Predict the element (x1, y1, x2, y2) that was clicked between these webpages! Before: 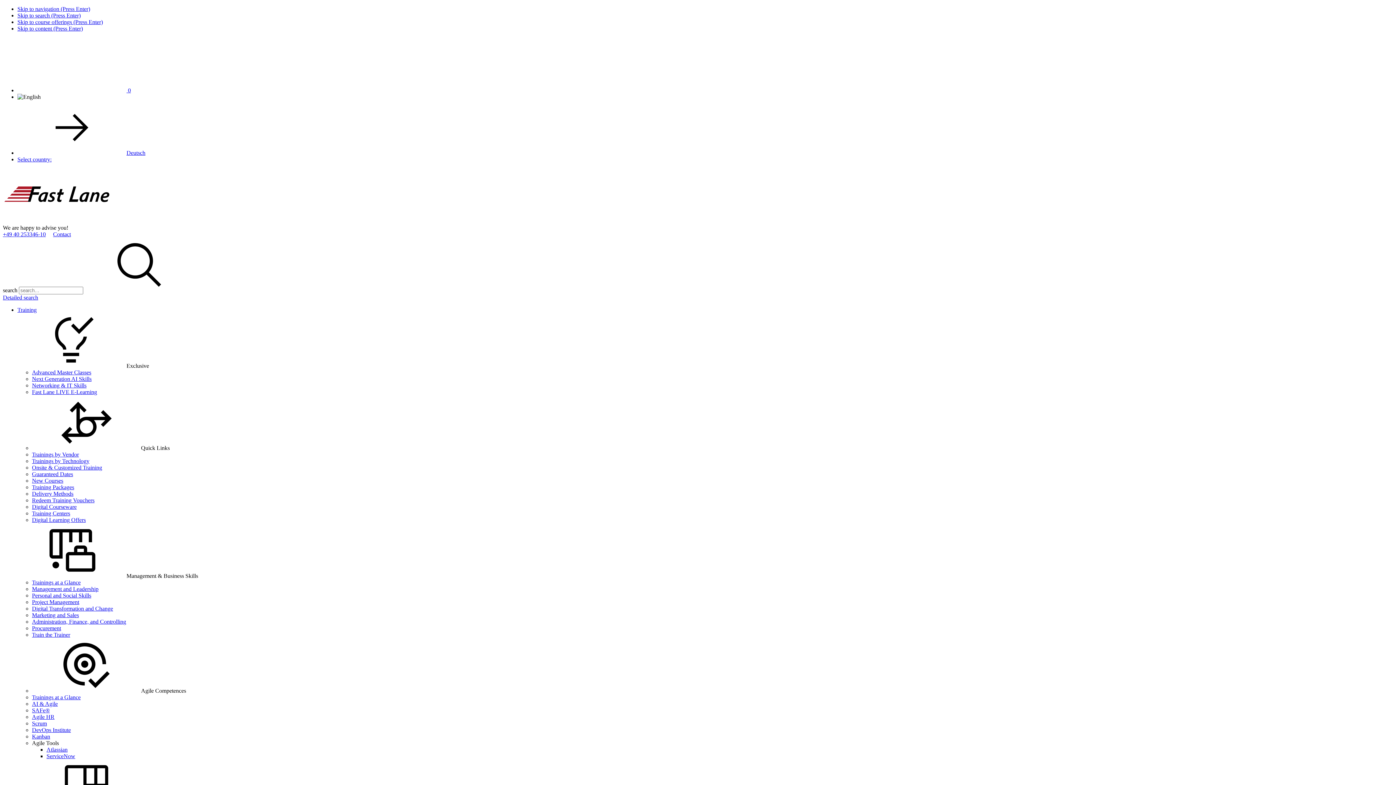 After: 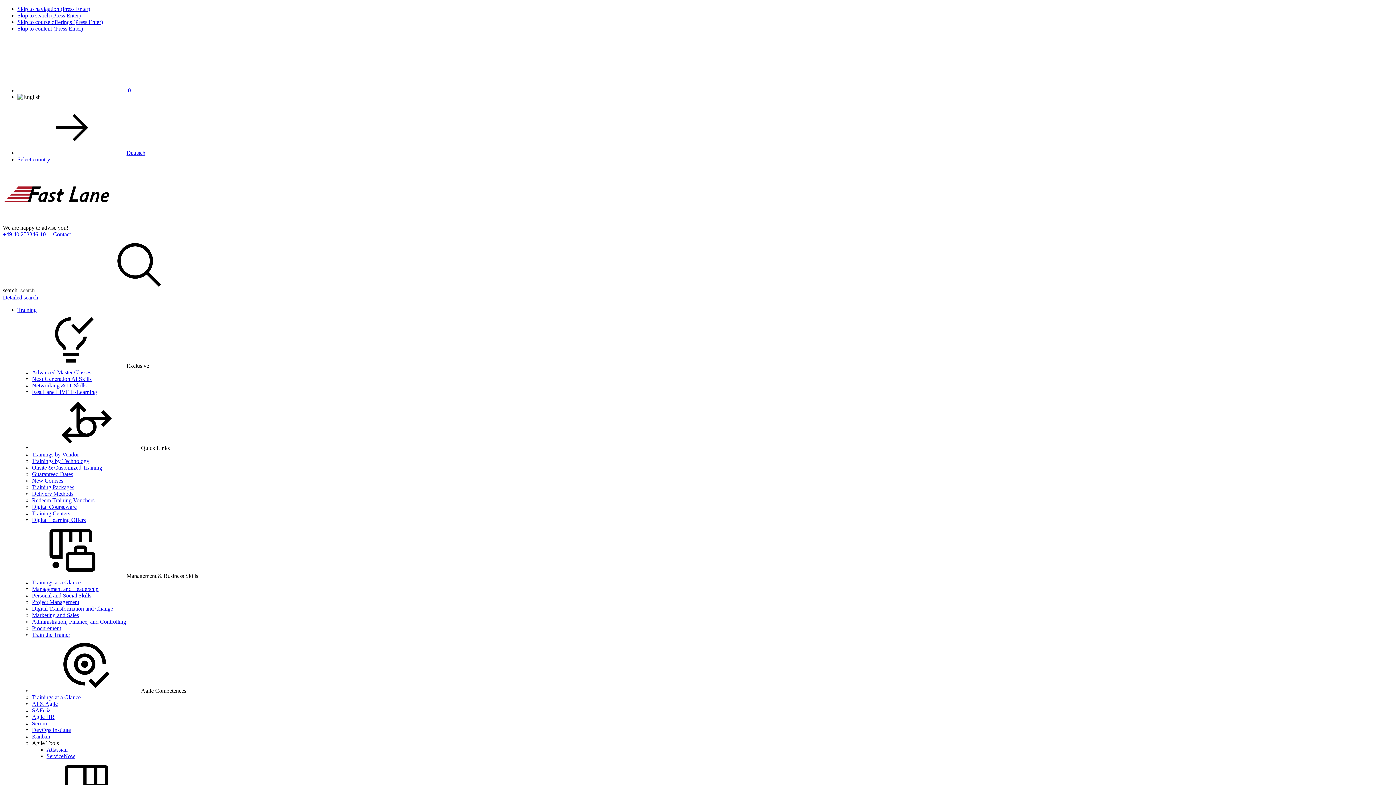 Action: bbox: (32, 451, 78, 457) label: Trainings by Vendor